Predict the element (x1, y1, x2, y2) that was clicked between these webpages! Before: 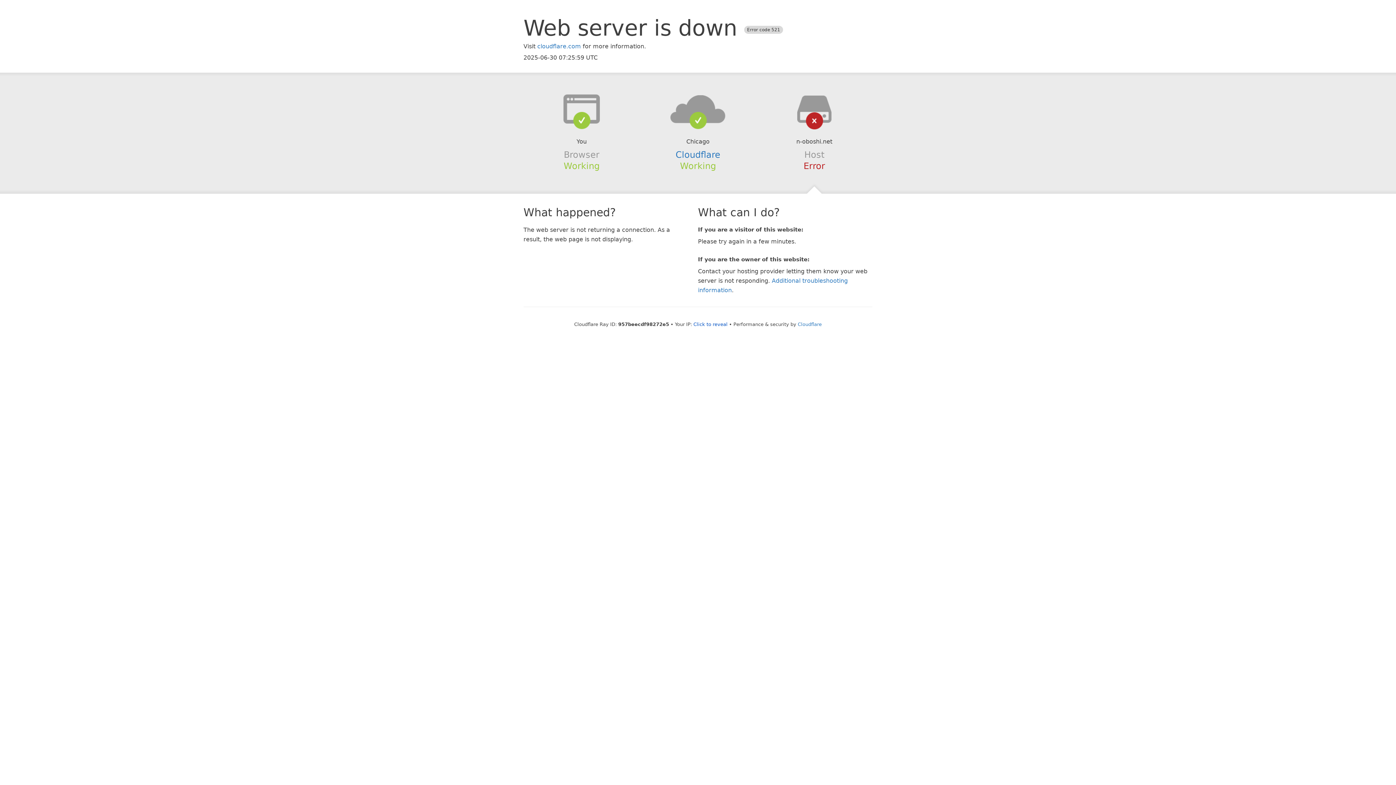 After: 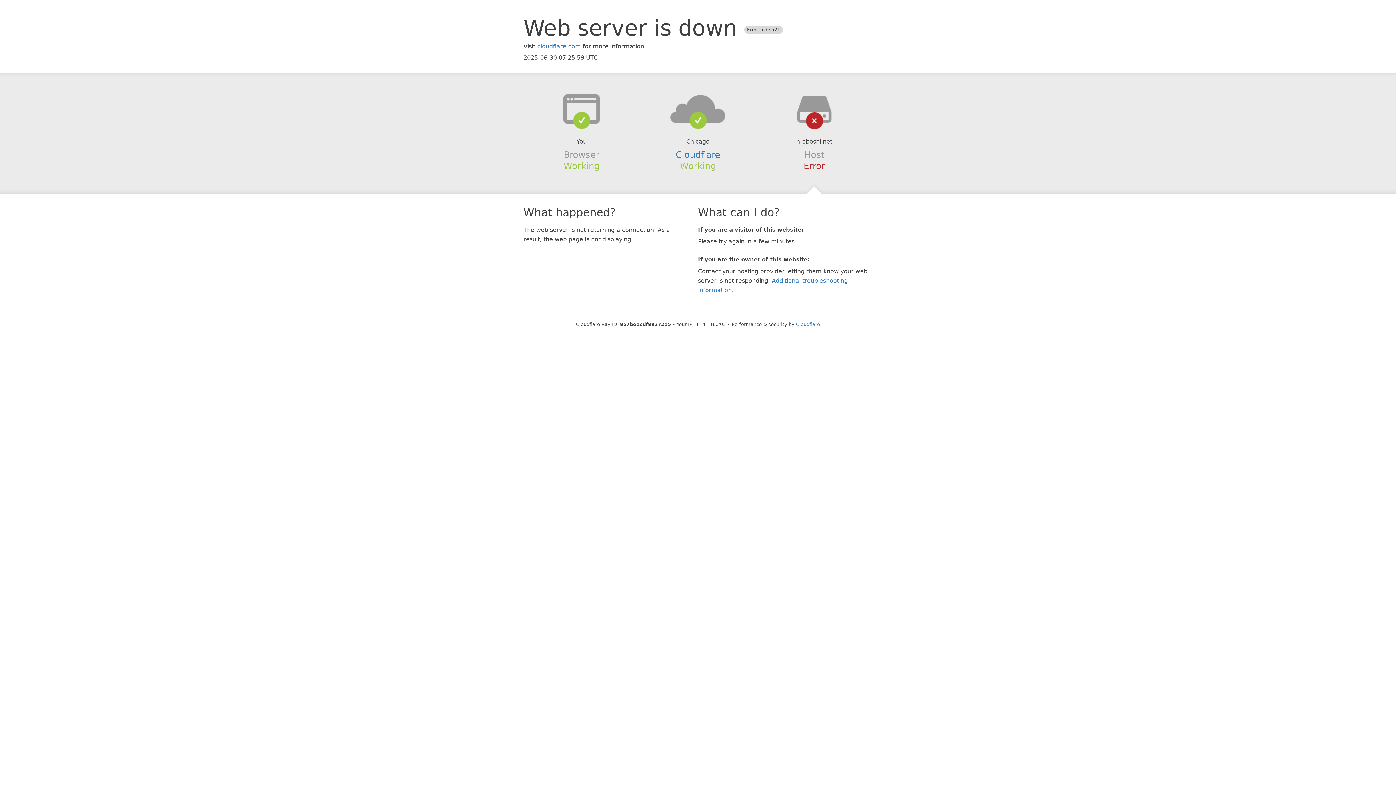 Action: bbox: (693, 321, 727, 327) label: Click to reveal